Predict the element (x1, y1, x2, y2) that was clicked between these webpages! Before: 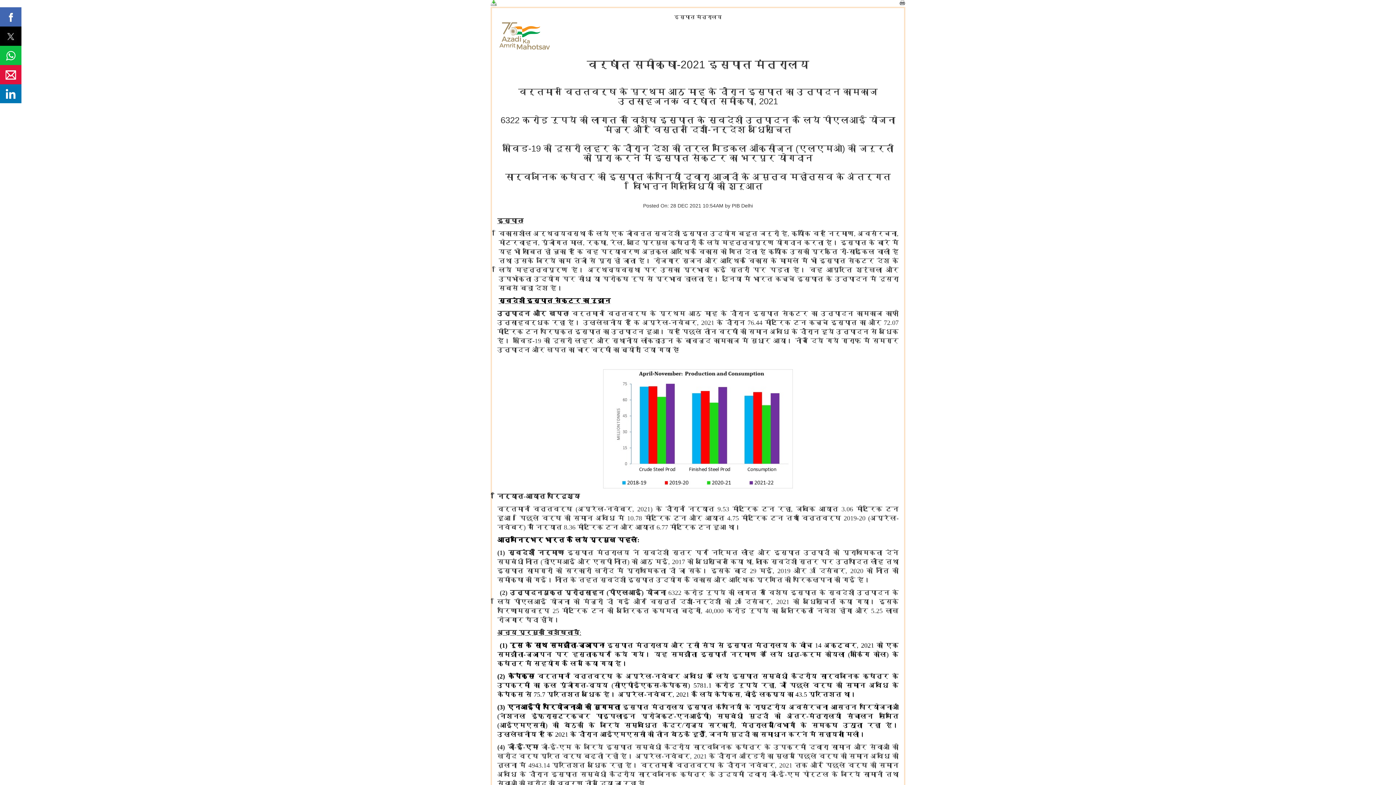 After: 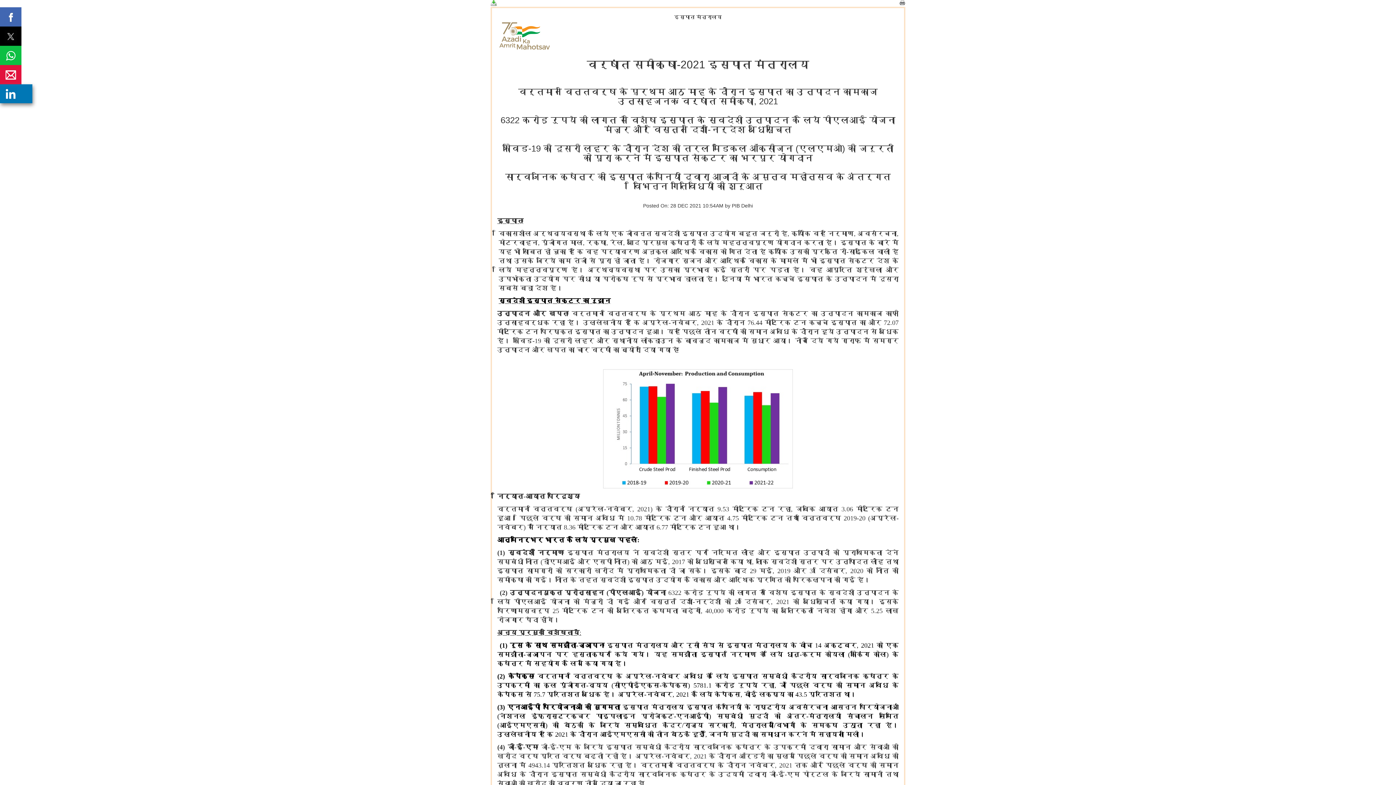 Action: bbox: (0, 84, 21, 103)